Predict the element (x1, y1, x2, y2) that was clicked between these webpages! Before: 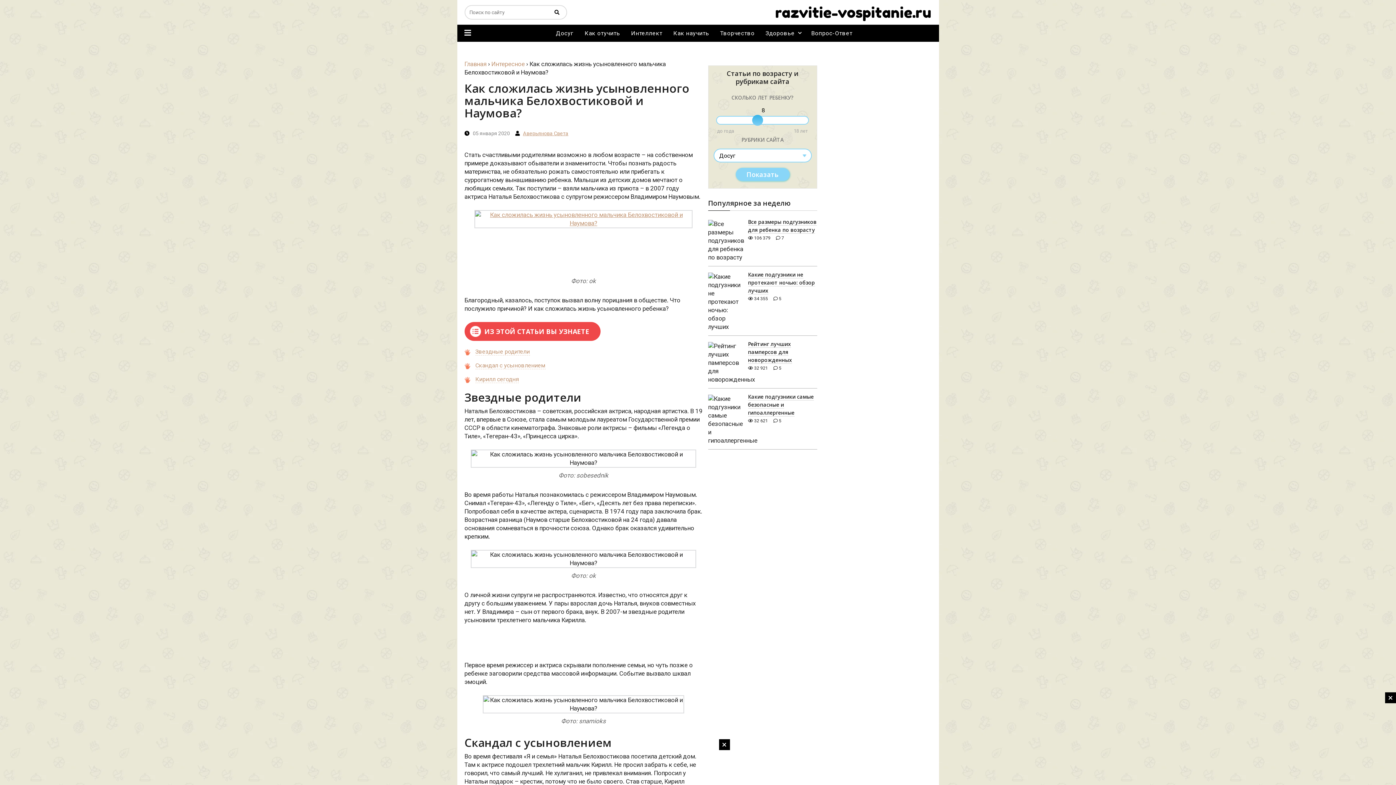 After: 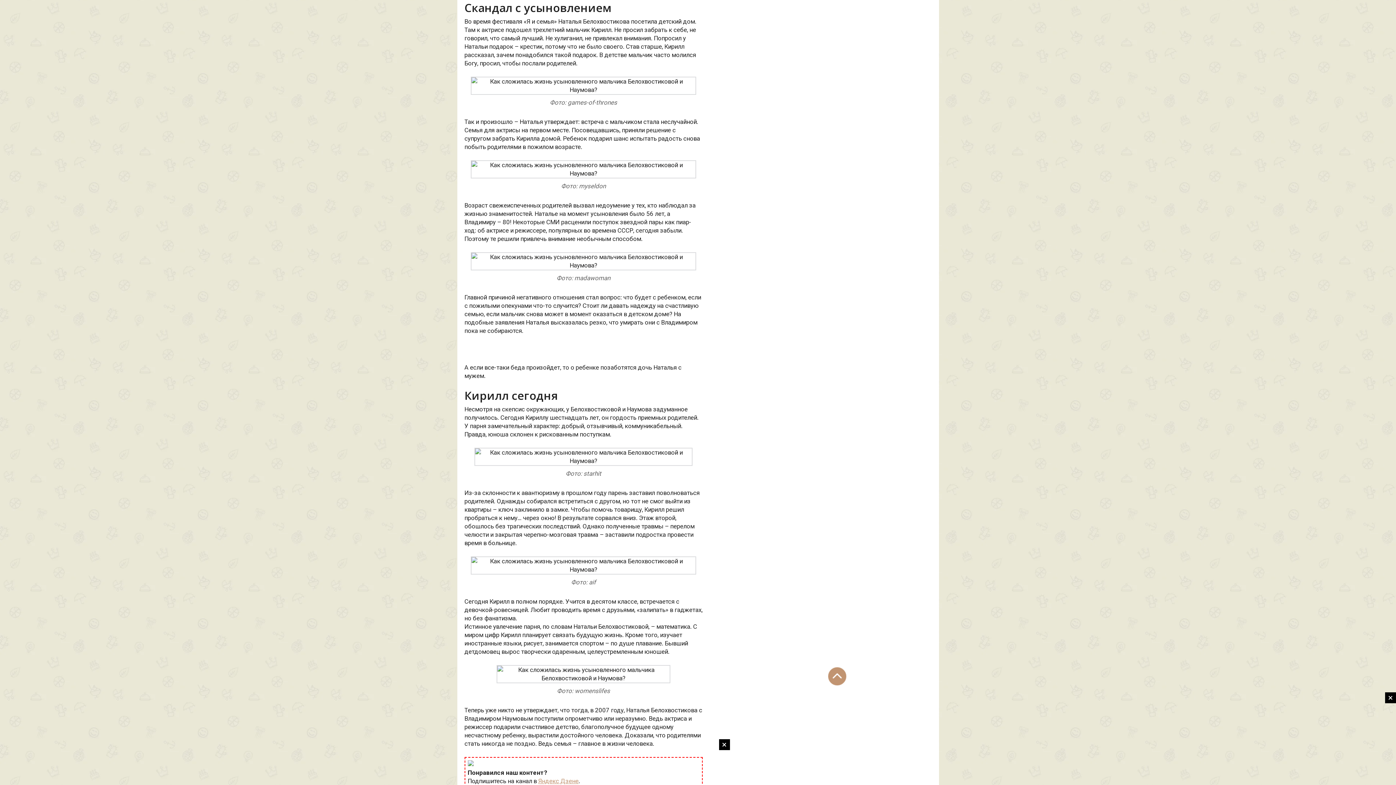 Action: bbox: (475, 362, 545, 369) label: Скандал с усыновлением